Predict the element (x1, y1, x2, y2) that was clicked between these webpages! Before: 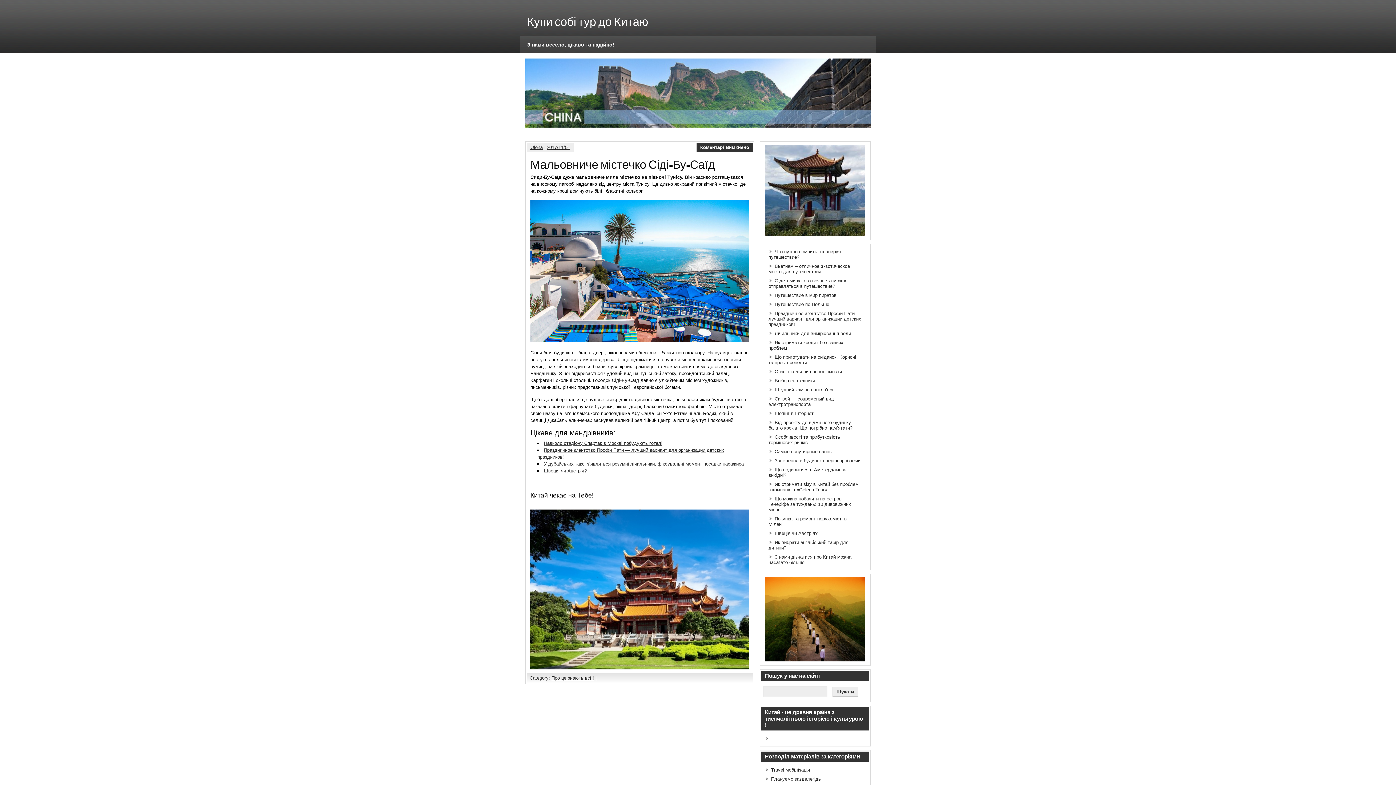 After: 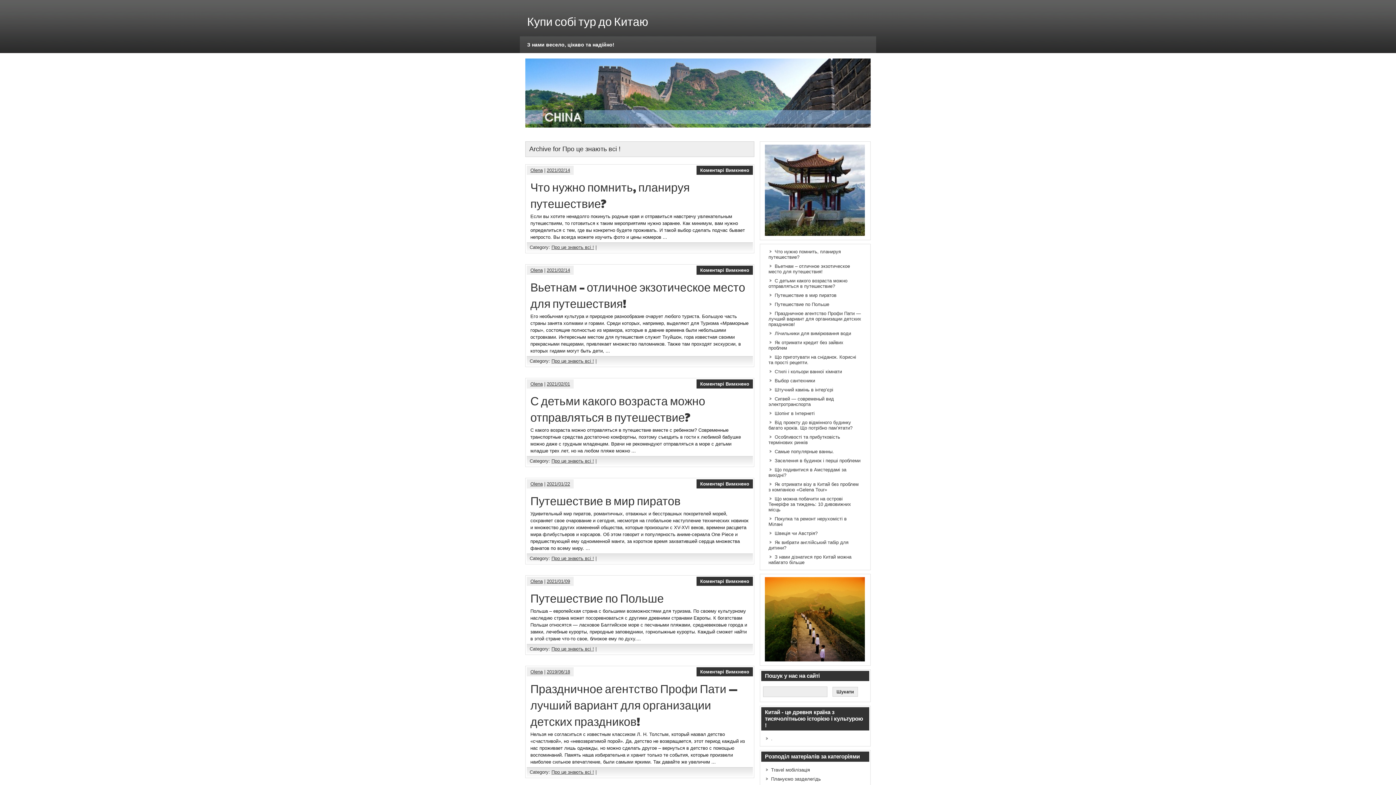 Action: label: Про це знають всі ! bbox: (551, 675, 594, 681)